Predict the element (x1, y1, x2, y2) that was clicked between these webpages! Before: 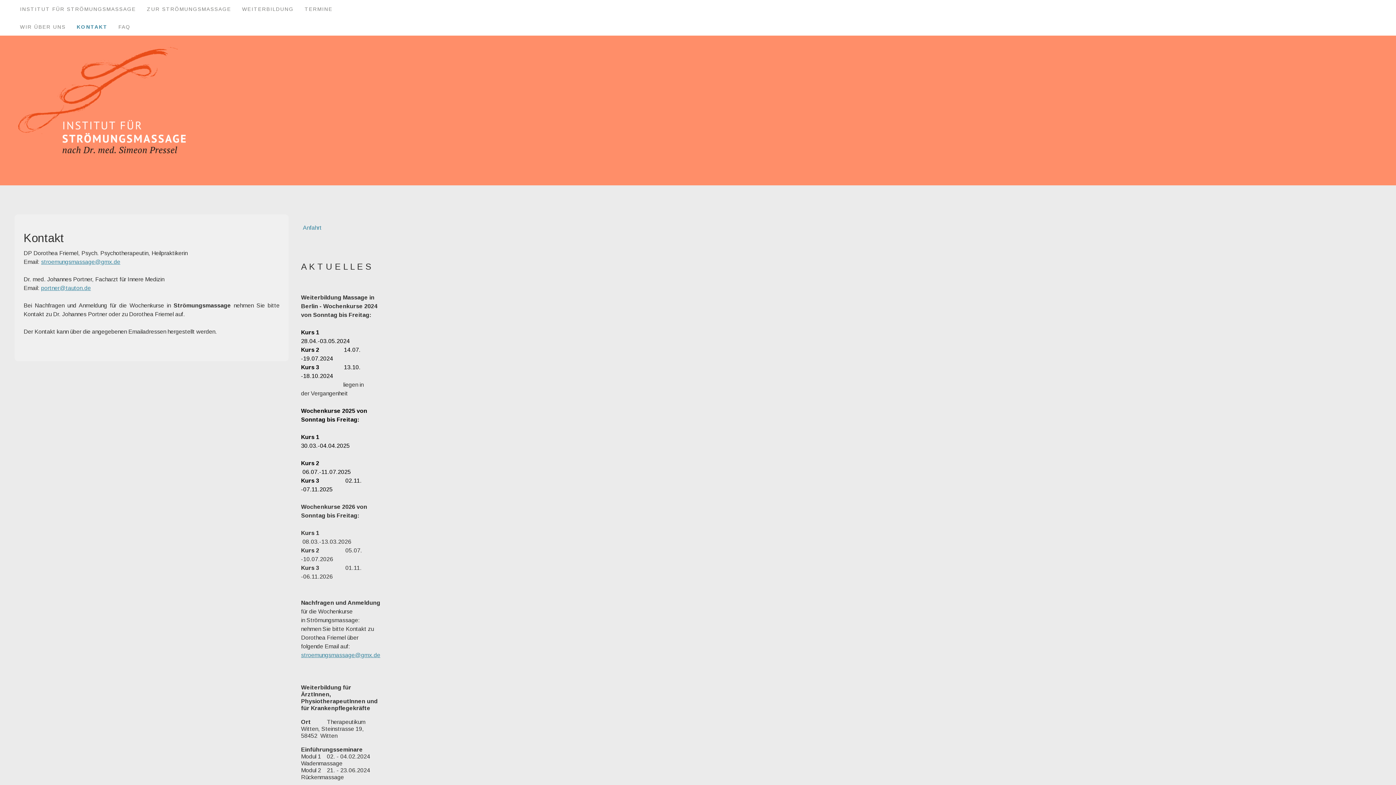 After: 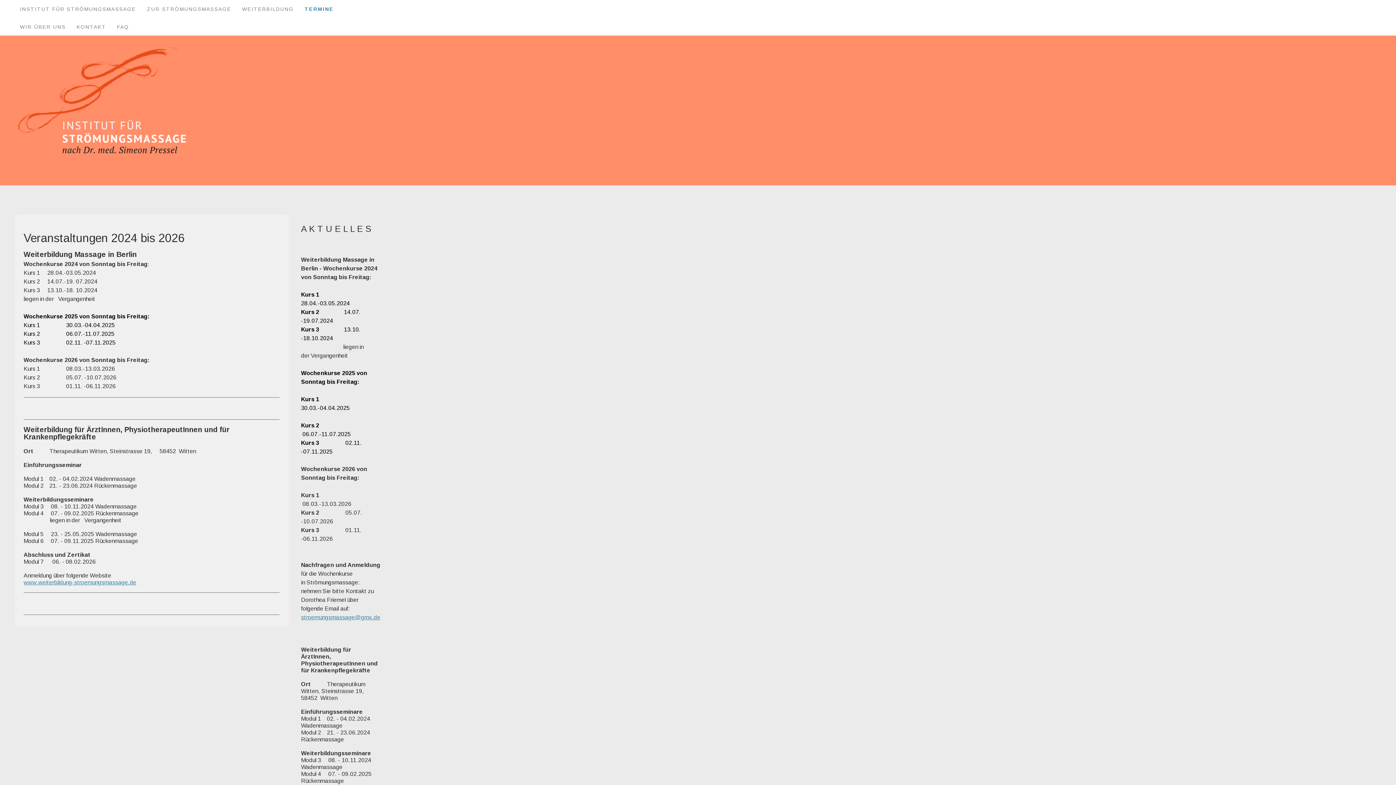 Action: bbox: (299, 0, 338, 17) label: TERMINE